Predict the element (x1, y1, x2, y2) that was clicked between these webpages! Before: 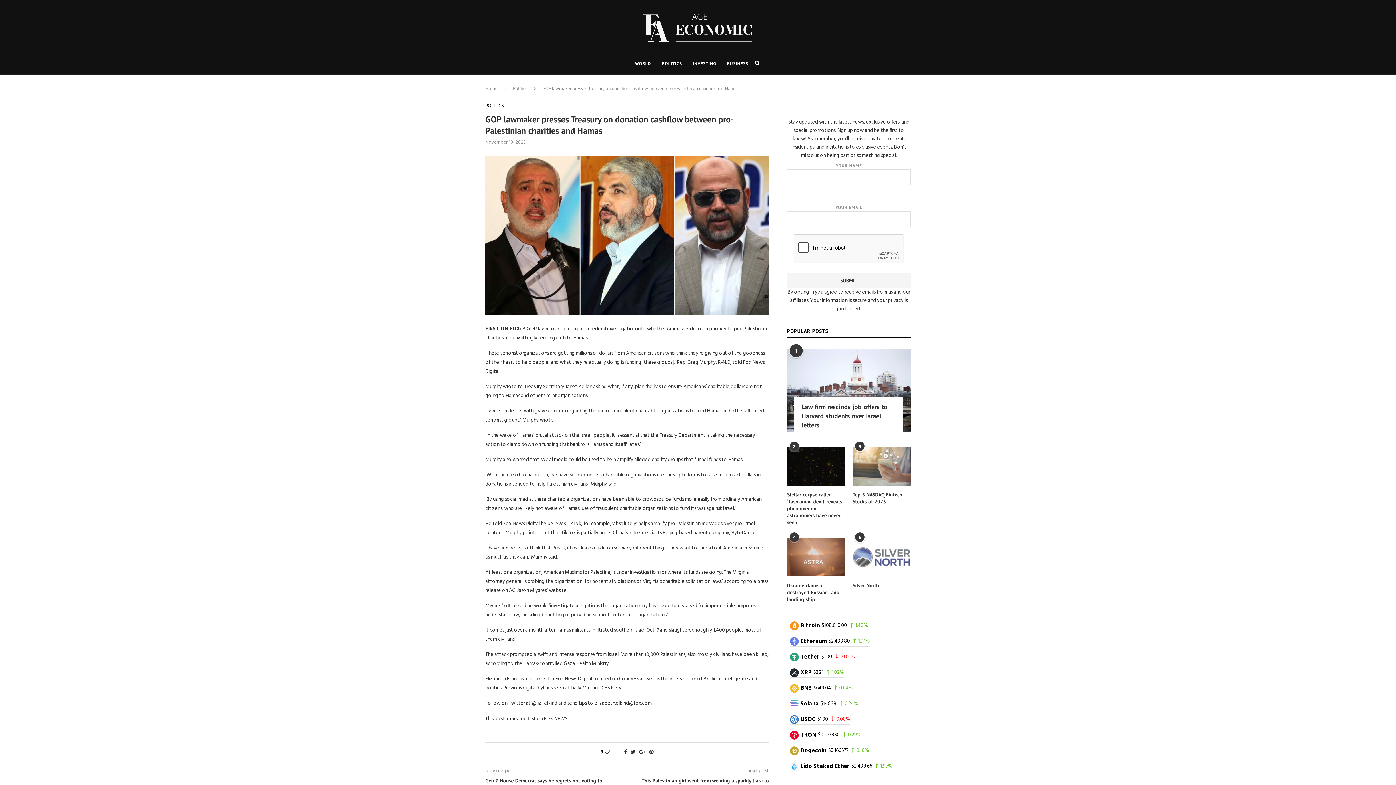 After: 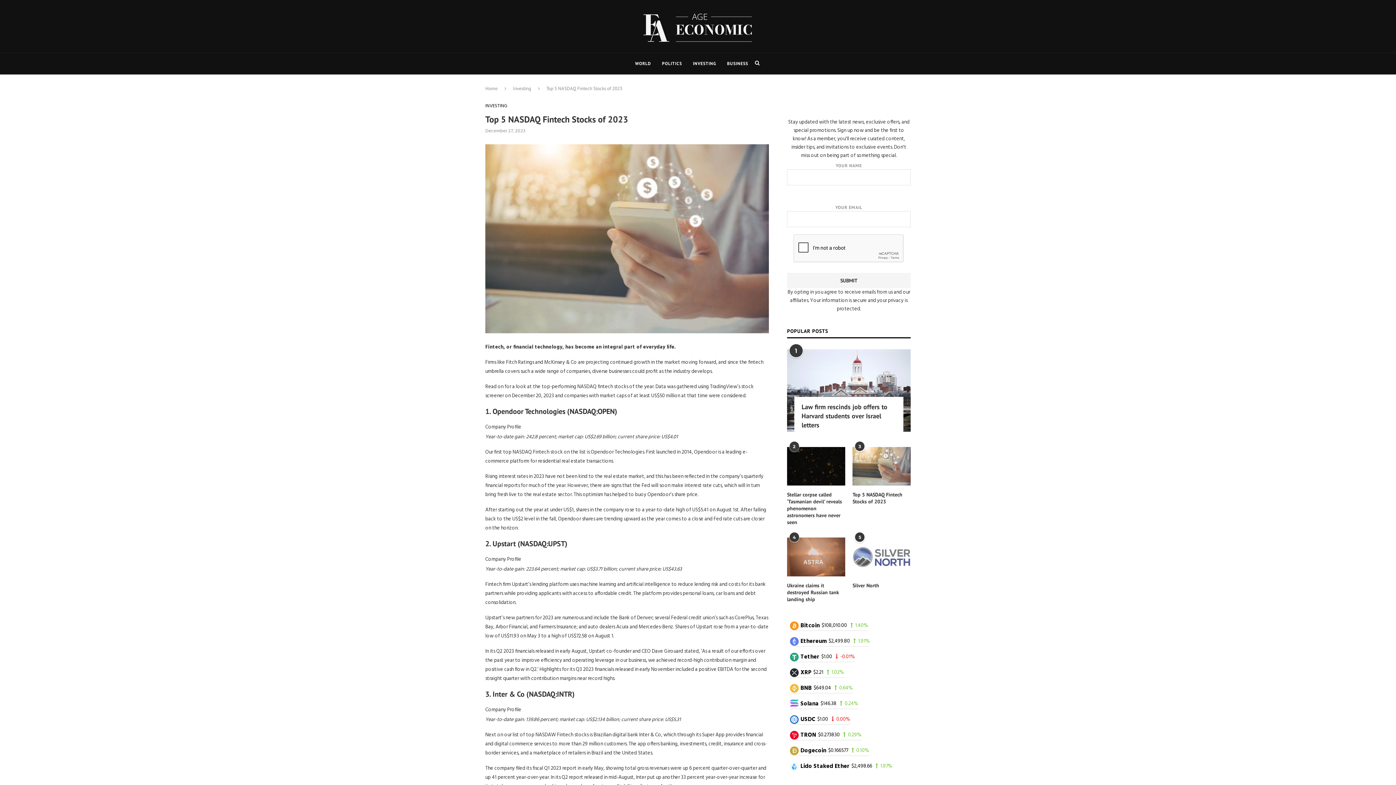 Action: label: Top 5 NASDAQ Fintech Stocks of 2023 bbox: (852, 491, 910, 505)